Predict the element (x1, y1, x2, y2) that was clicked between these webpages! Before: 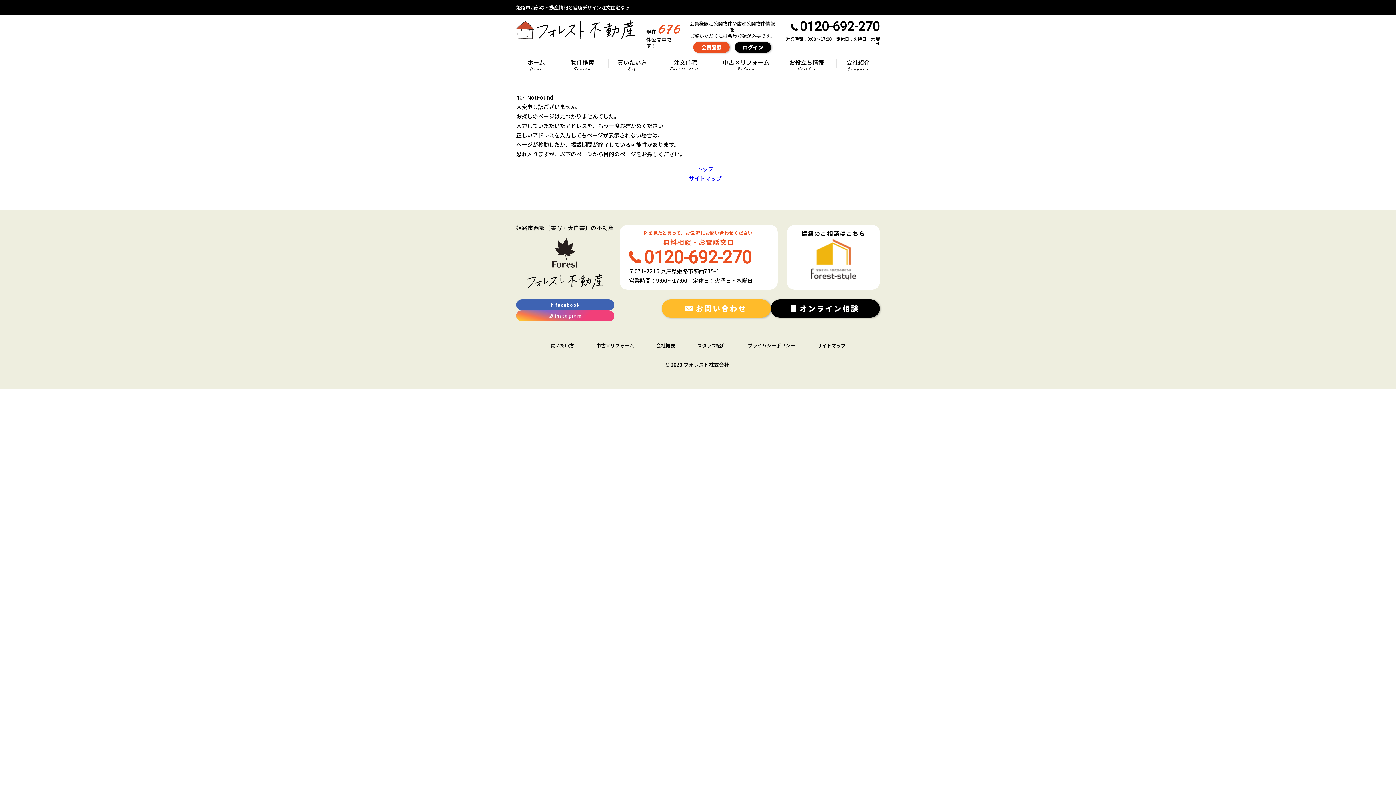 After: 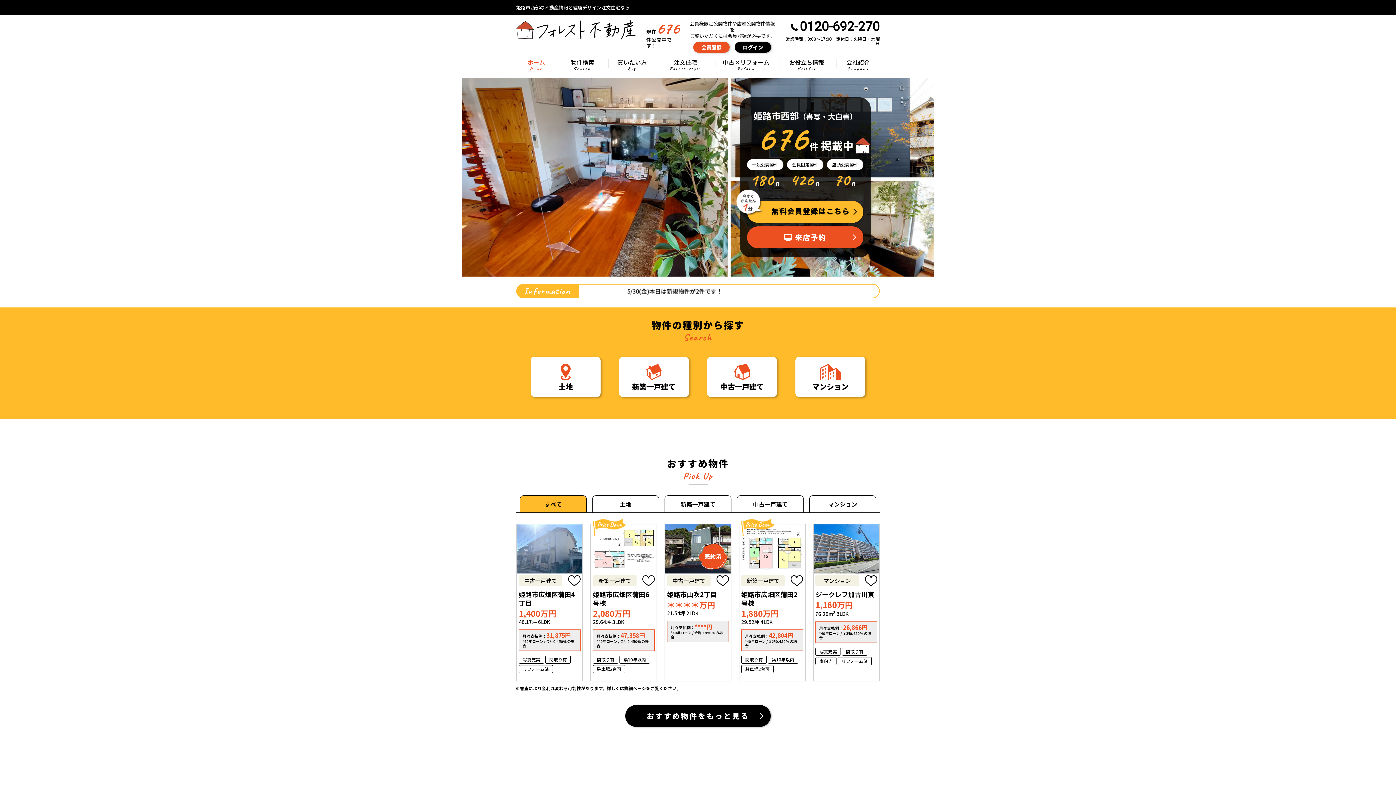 Action: bbox: (516, 59, 556, 72) label: ホーム
Home